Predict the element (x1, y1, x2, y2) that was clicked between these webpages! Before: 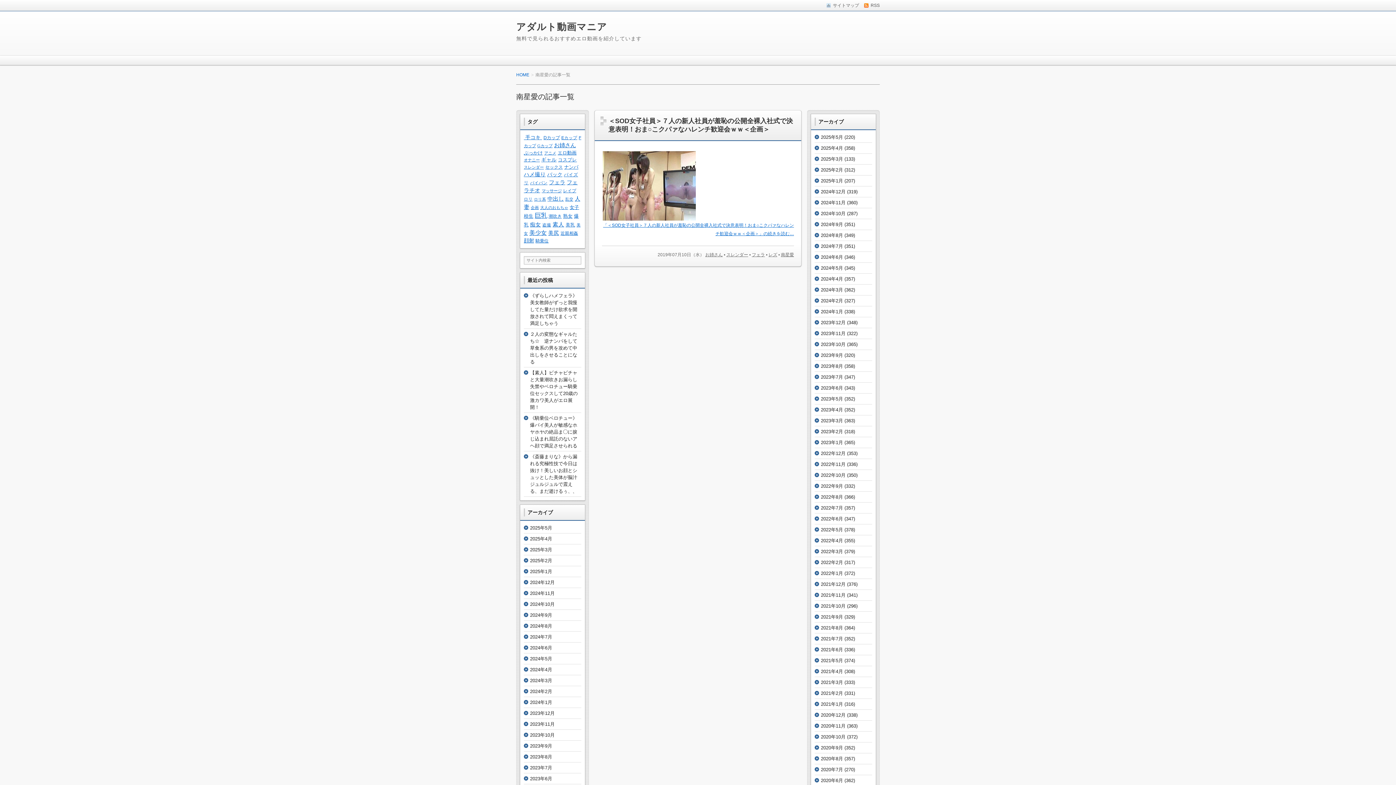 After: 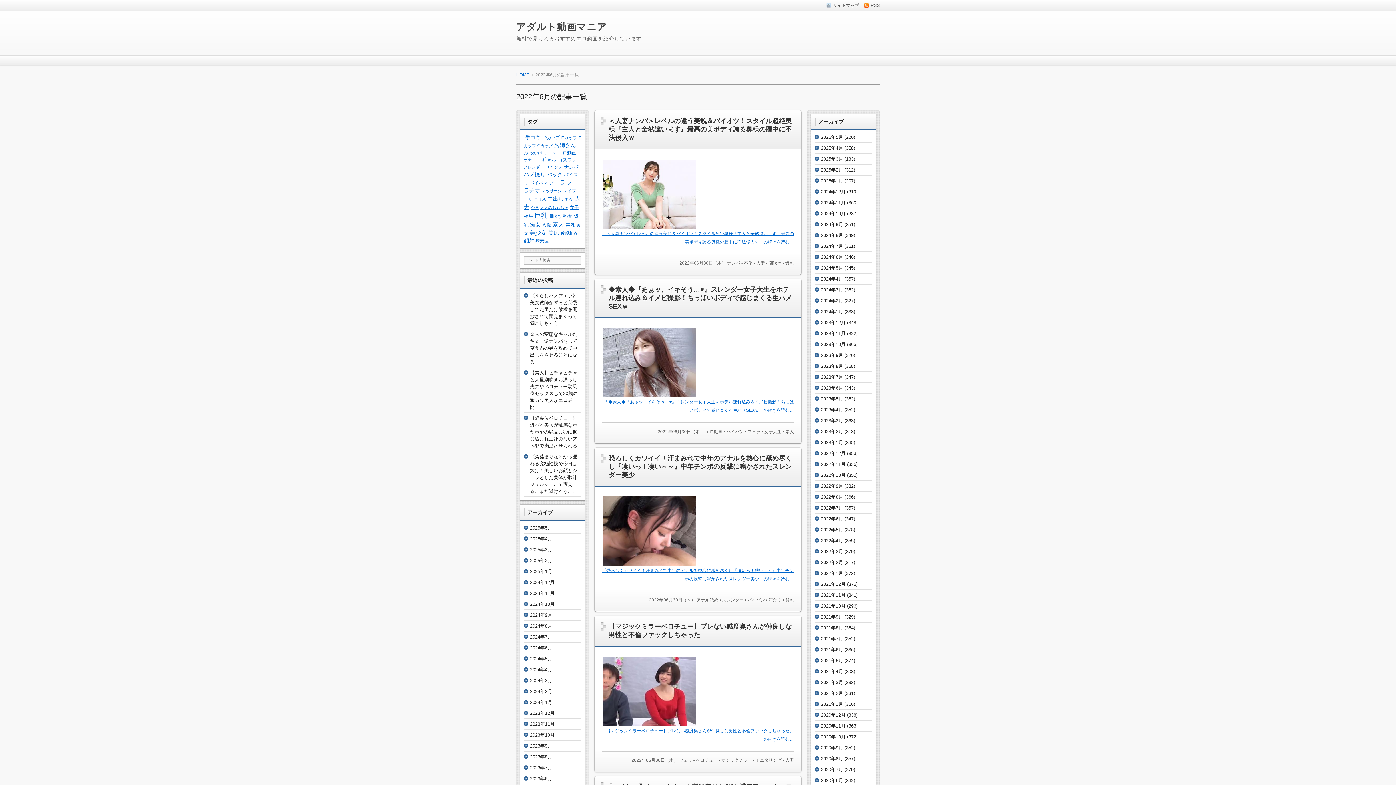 Action: bbox: (821, 516, 843, 521) label: 2022年6月